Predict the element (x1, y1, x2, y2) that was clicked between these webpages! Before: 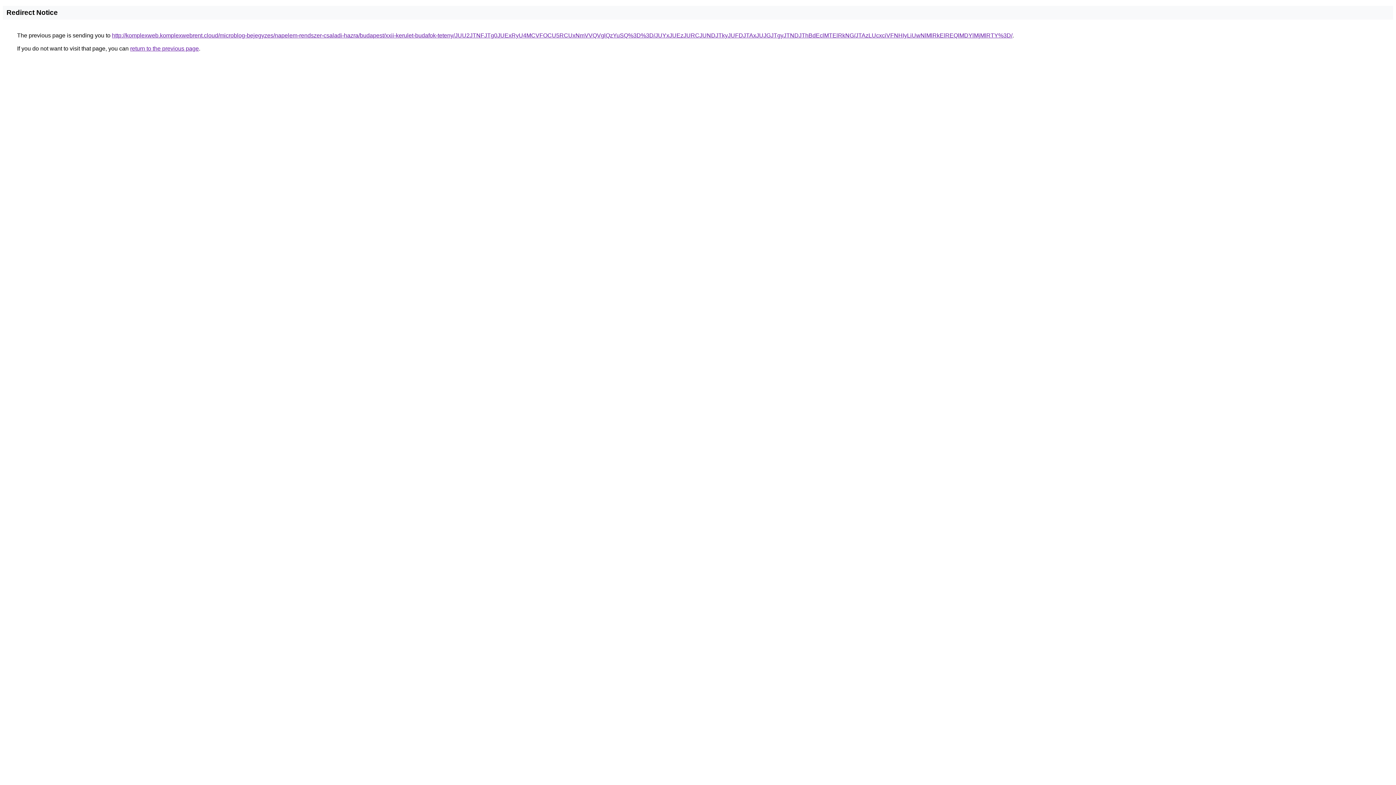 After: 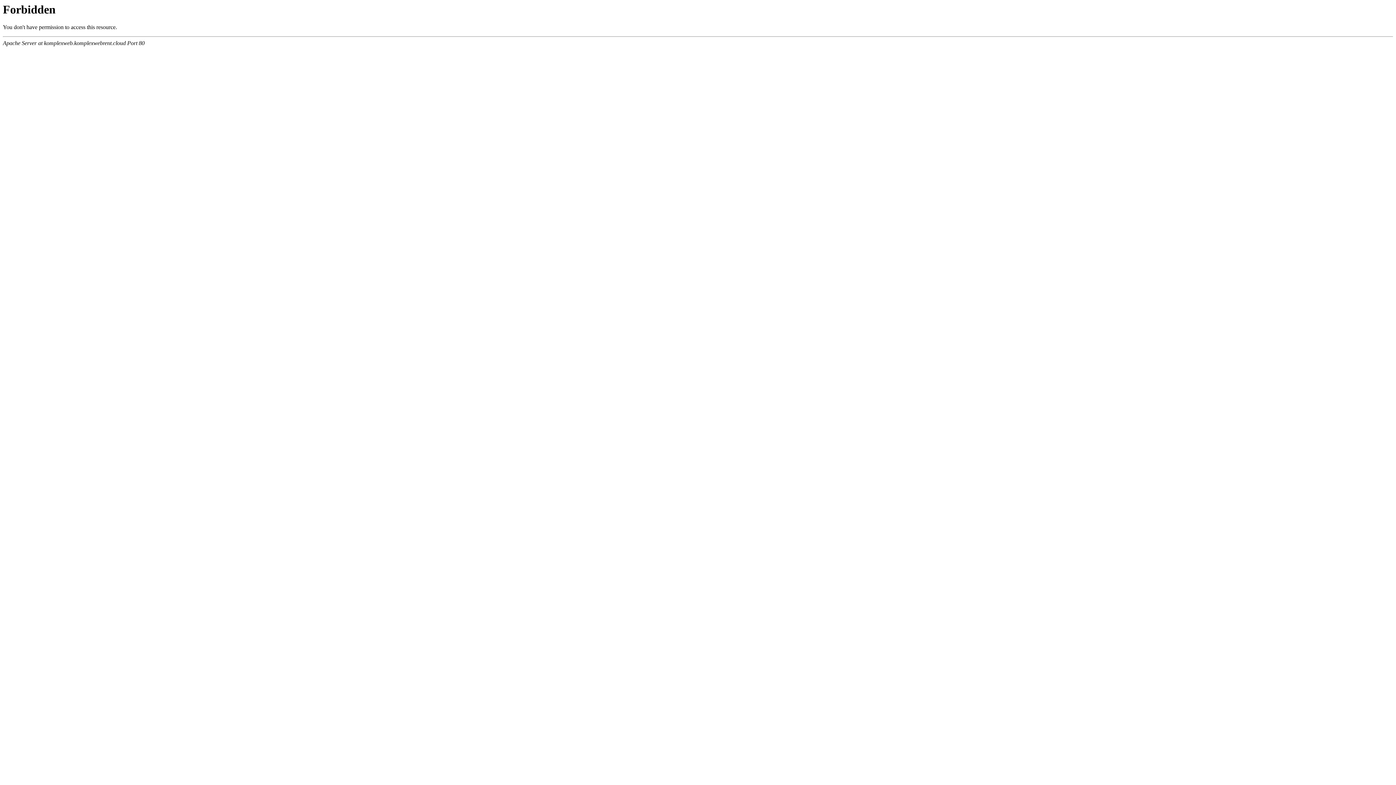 Action: label: http://komplexweb.komplexwebrent.cloud/microblog-bejegyzes/napelem-rendszer-csaladi-hazra/budapest/xxii-kerulet-budafok-teteny/JUU2JTNFJTg0JUExRyU4MCVFOCU5RCUxNmVVQVglQzYuSQ%3D%3D/JUYxJUEzJURCJUNDJTkyJUFDJTAxJUJGJTgyJTNDJThBdEclMTElRkNG/JTAzLUcxciVFNHIyLiUwNlMlRkElREQlMDYlMjMlRTY%3D/ bbox: (112, 32, 1012, 38)